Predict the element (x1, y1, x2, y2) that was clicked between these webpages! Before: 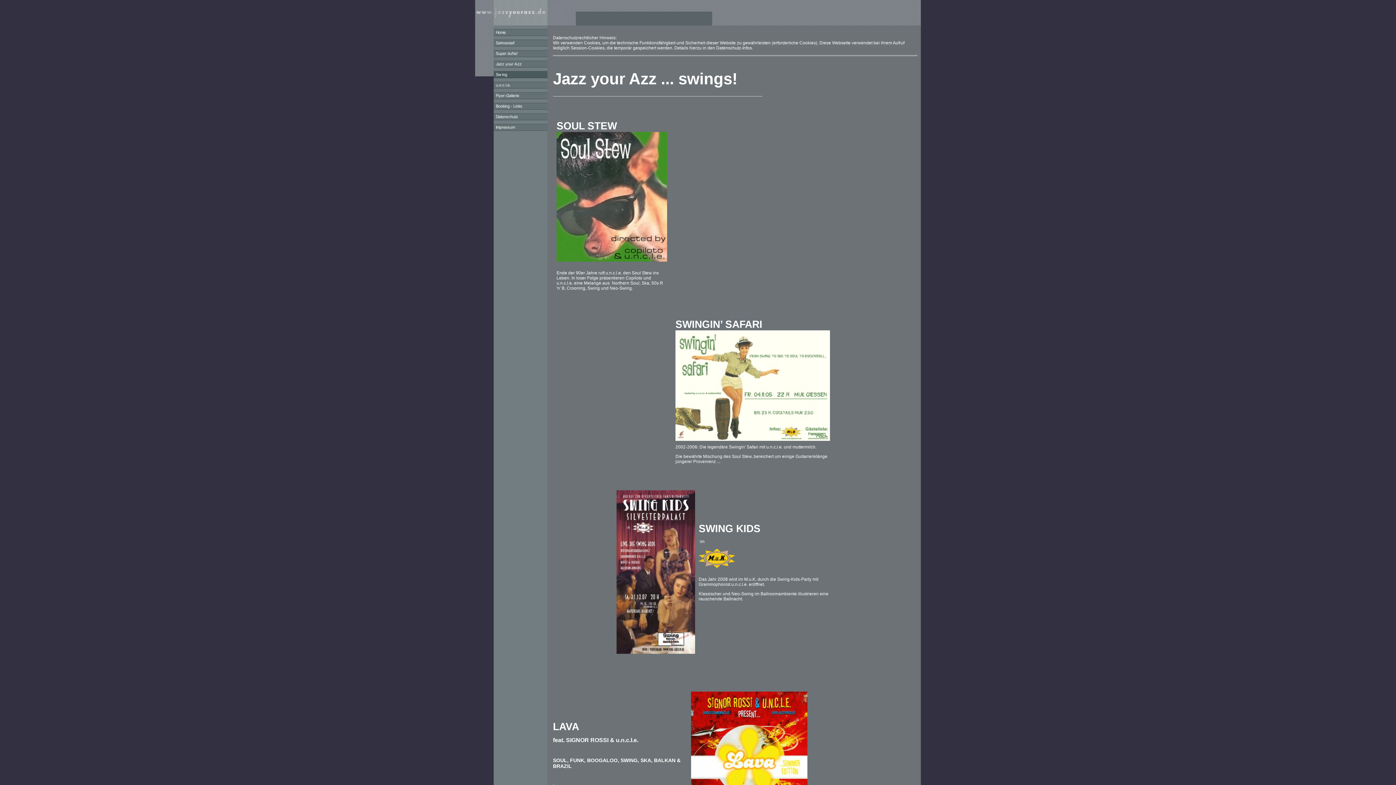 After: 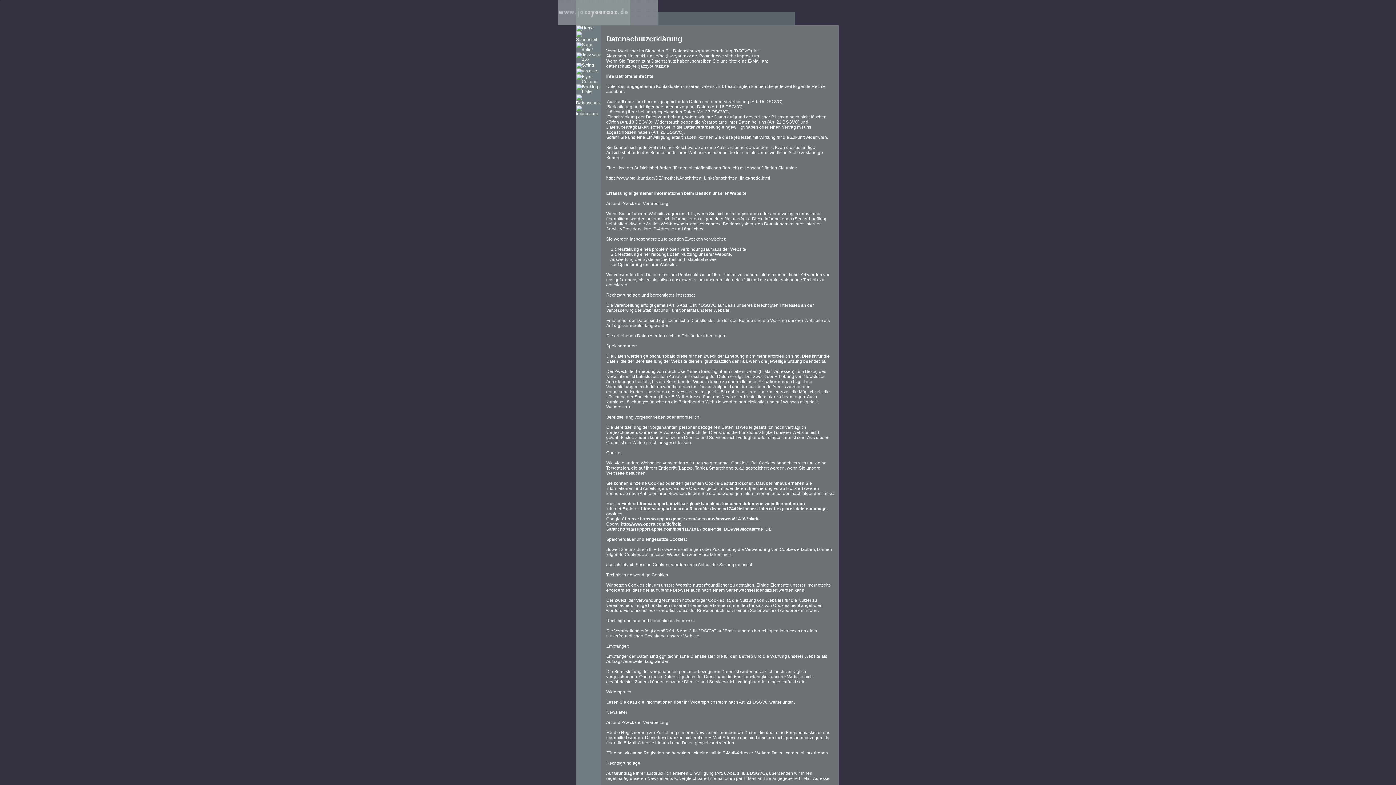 Action: label: Datenschutz bbox: (716, 45, 741, 50)